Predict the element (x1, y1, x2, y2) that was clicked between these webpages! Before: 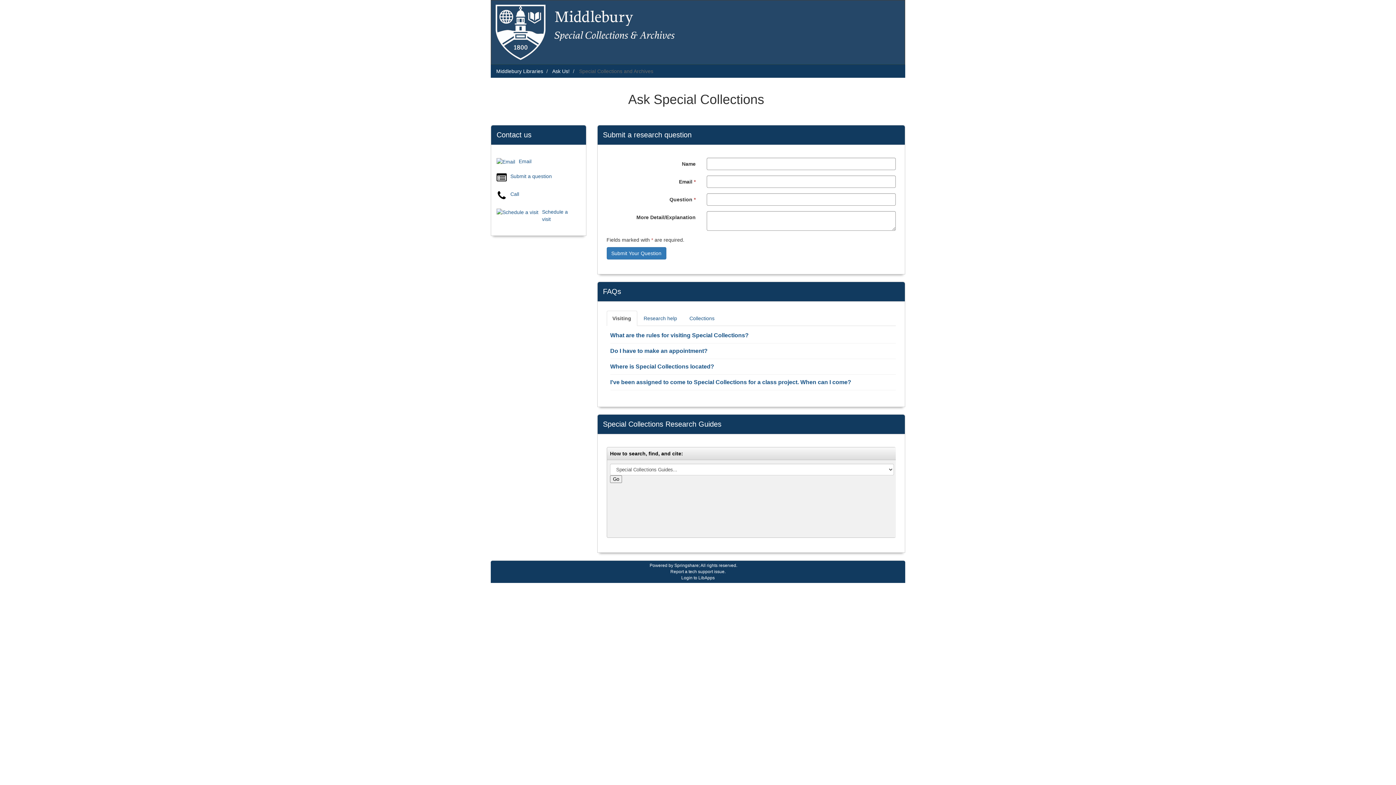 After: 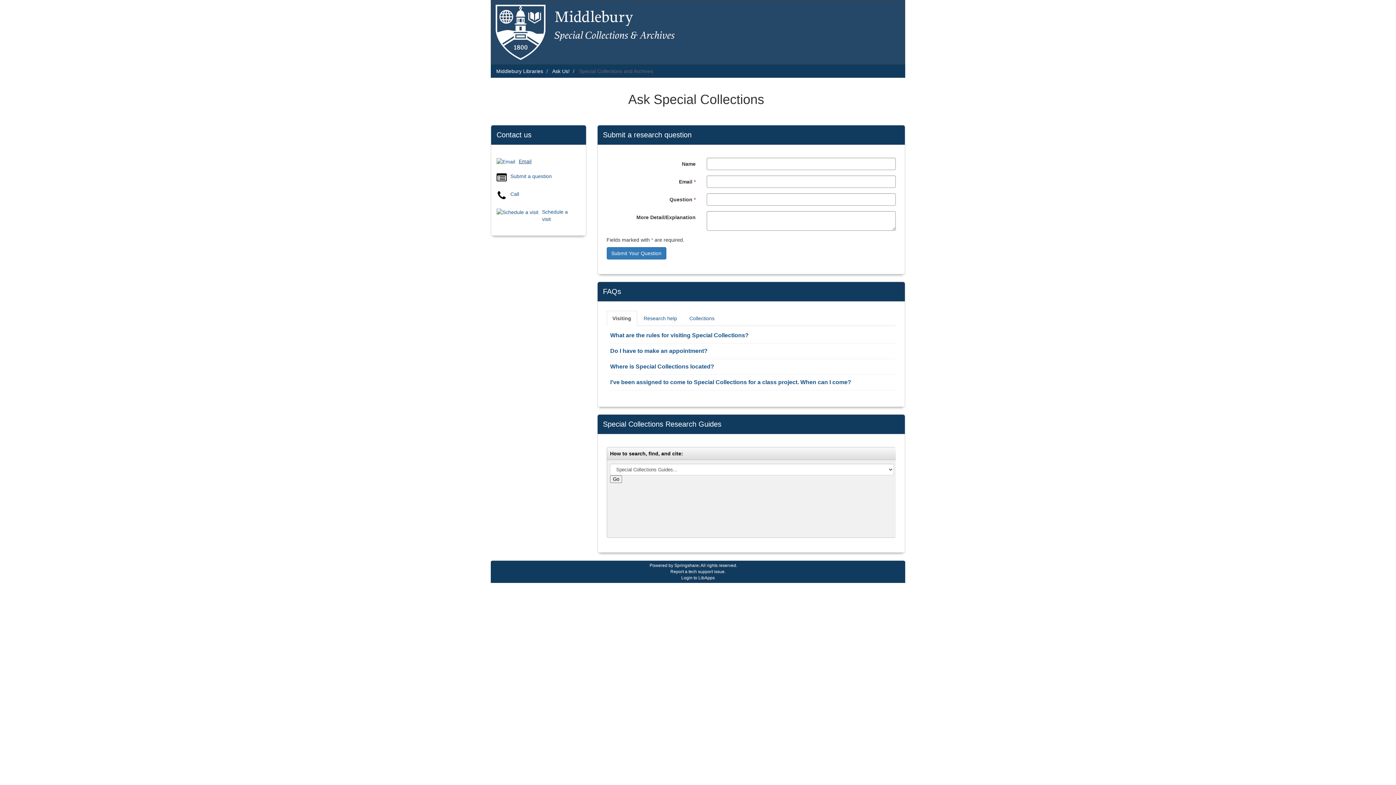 Action: bbox: (518, 158, 531, 164) label: Email